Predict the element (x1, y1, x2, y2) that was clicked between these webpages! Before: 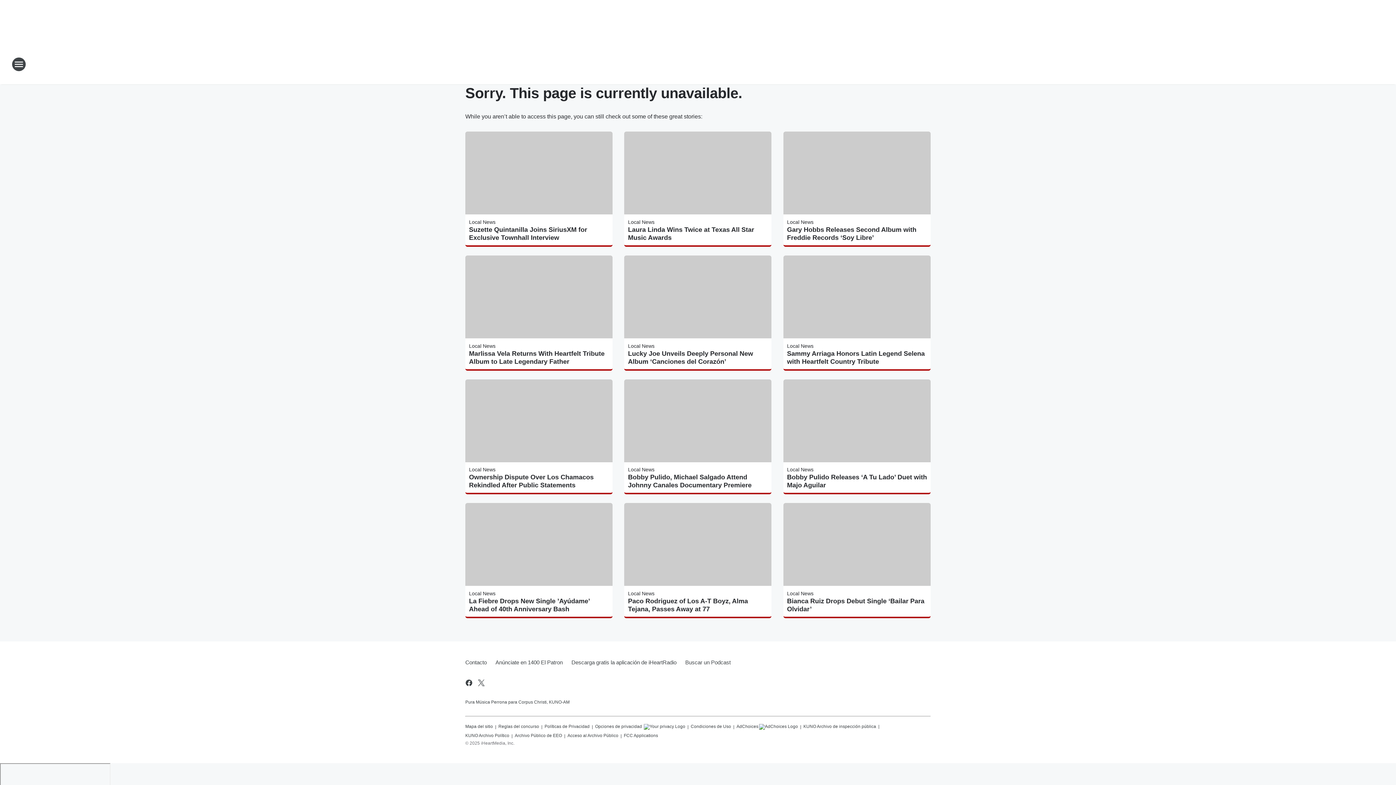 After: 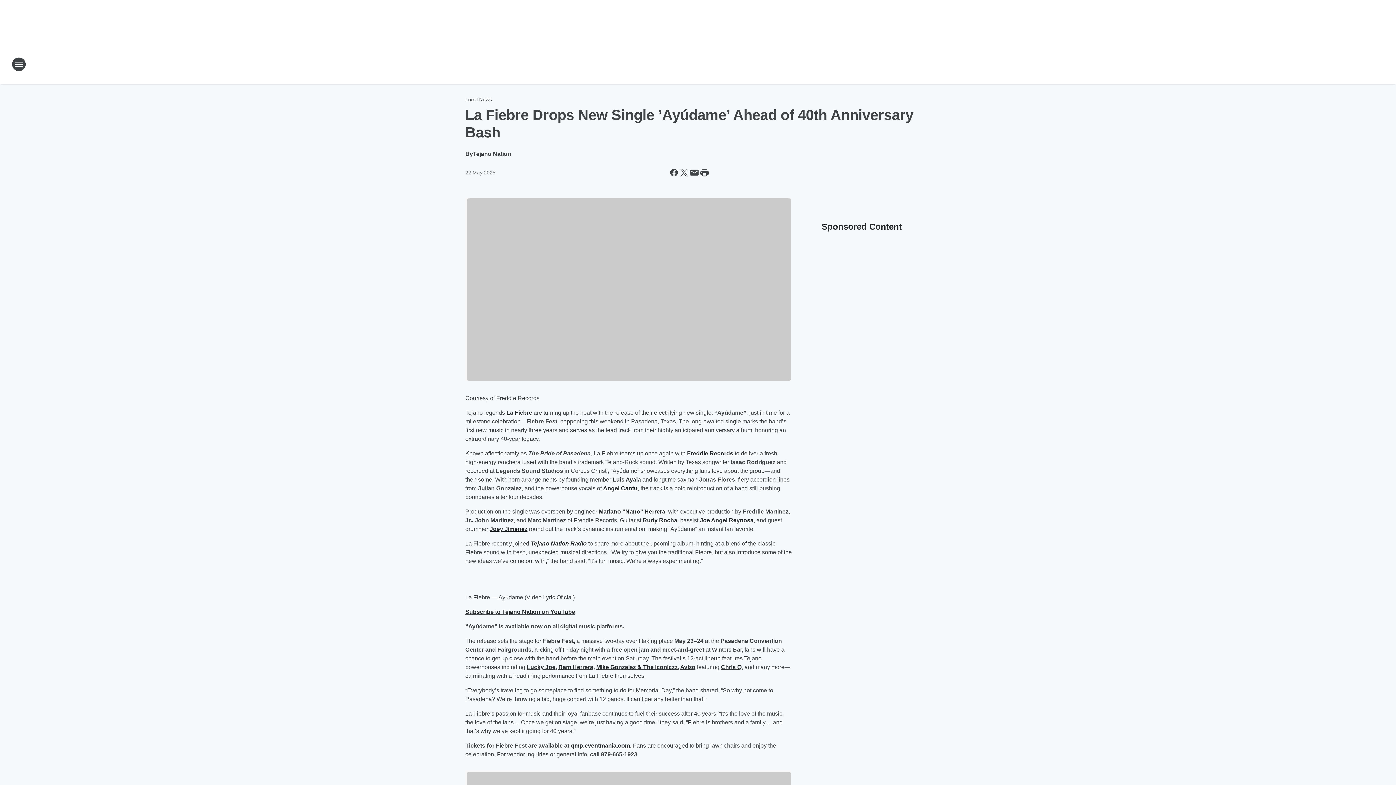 Action: label: La Fiebre Drops New Single ’Ayúdame’ Ahead of 40th Anniversary Bash bbox: (469, 597, 609, 613)